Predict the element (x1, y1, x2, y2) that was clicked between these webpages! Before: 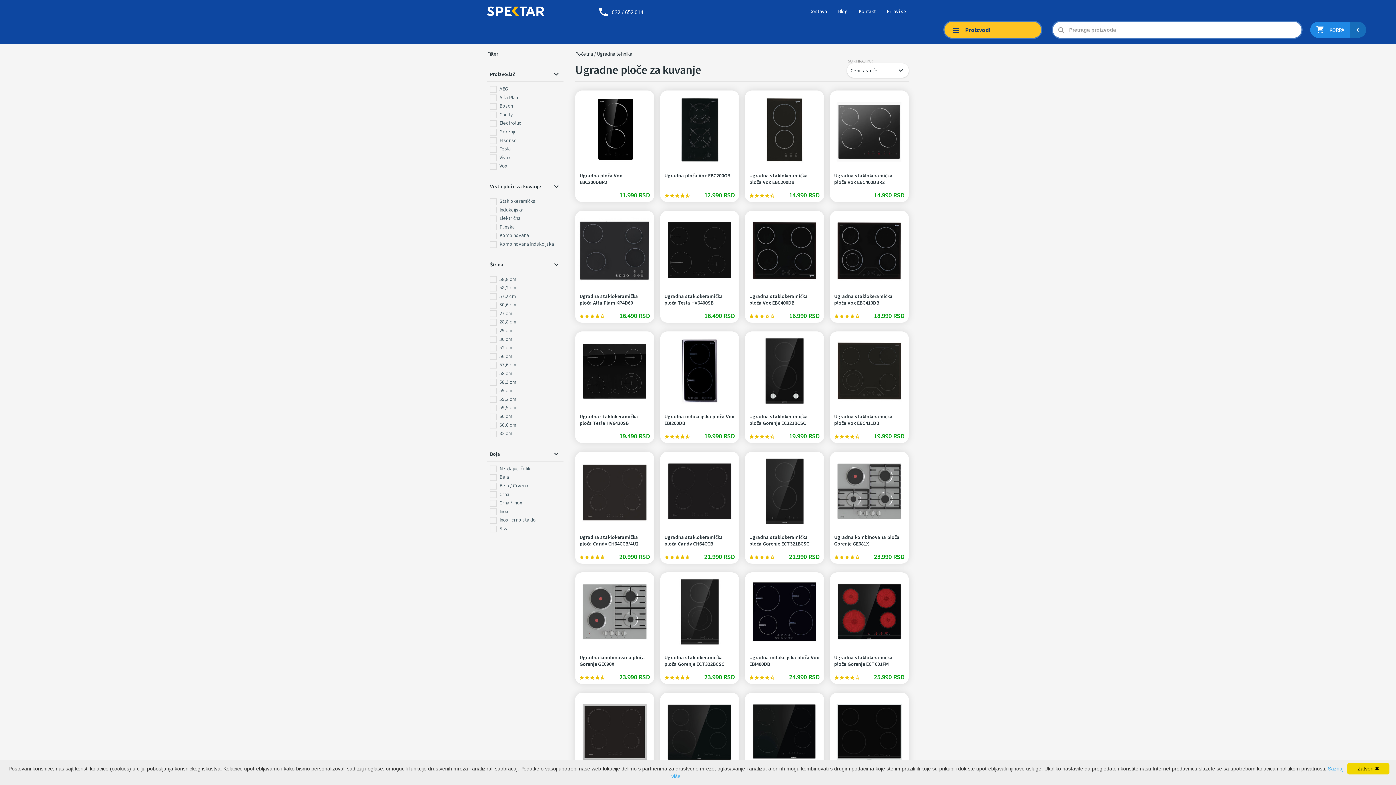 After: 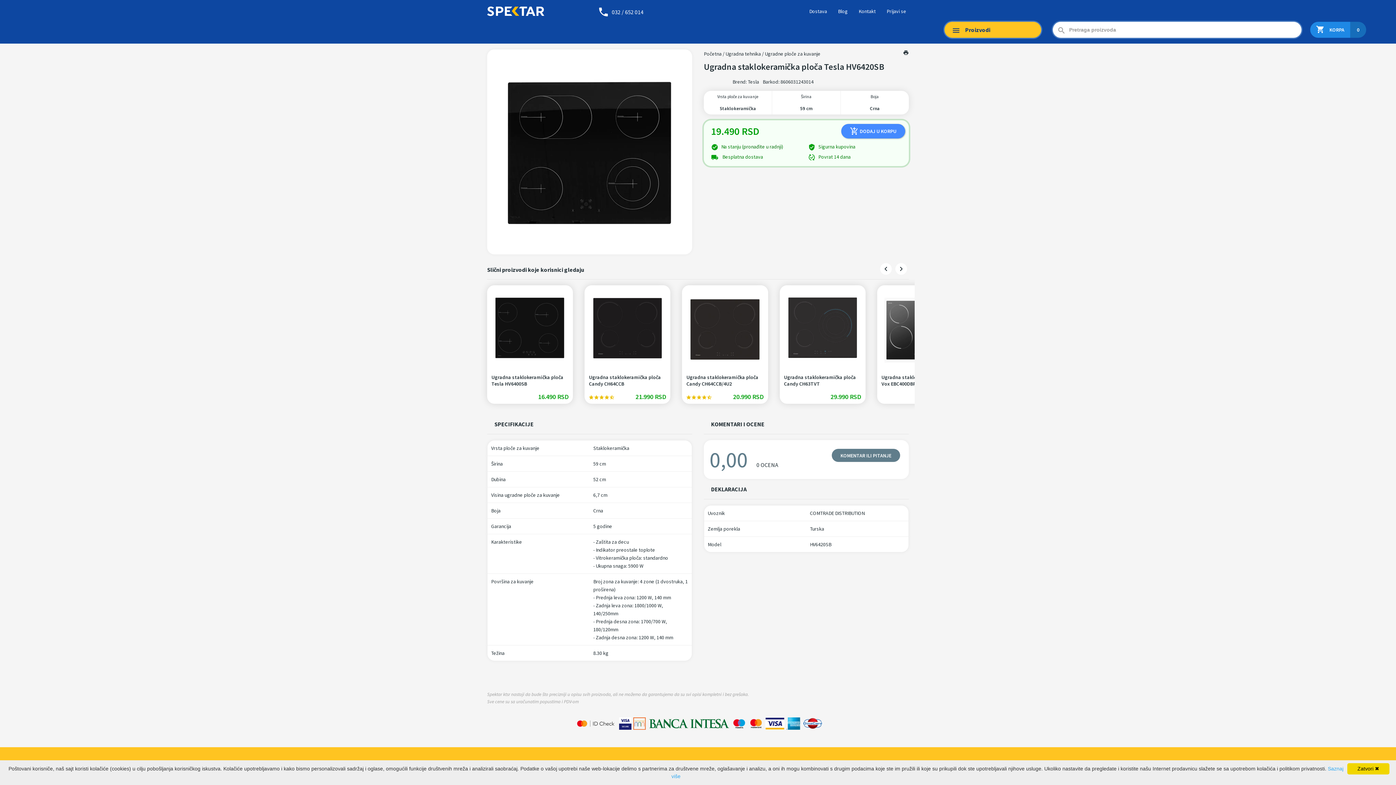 Action: bbox: (575, 331, 654, 443) label: Ugradna staklokeramička ploča Tesla HV6420SB
19.490 RSD